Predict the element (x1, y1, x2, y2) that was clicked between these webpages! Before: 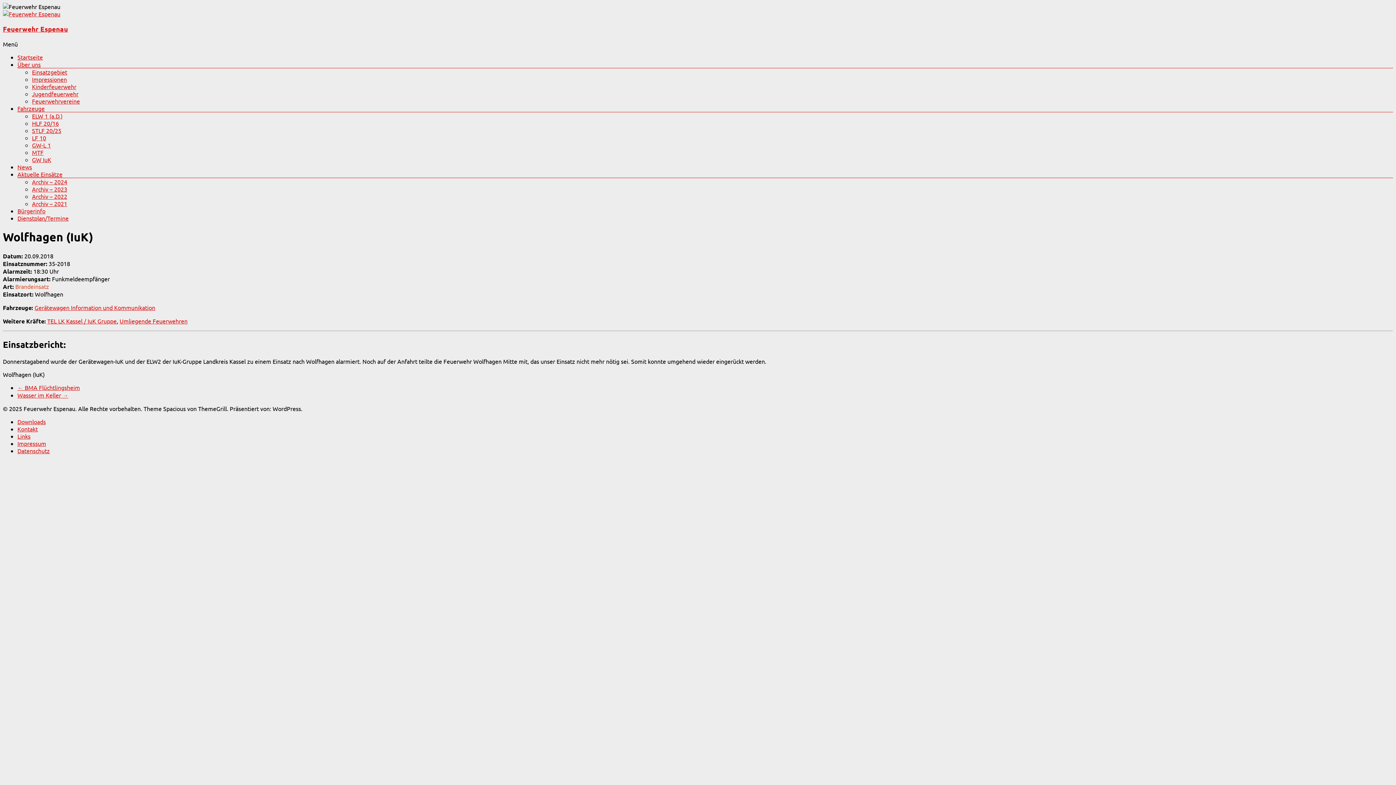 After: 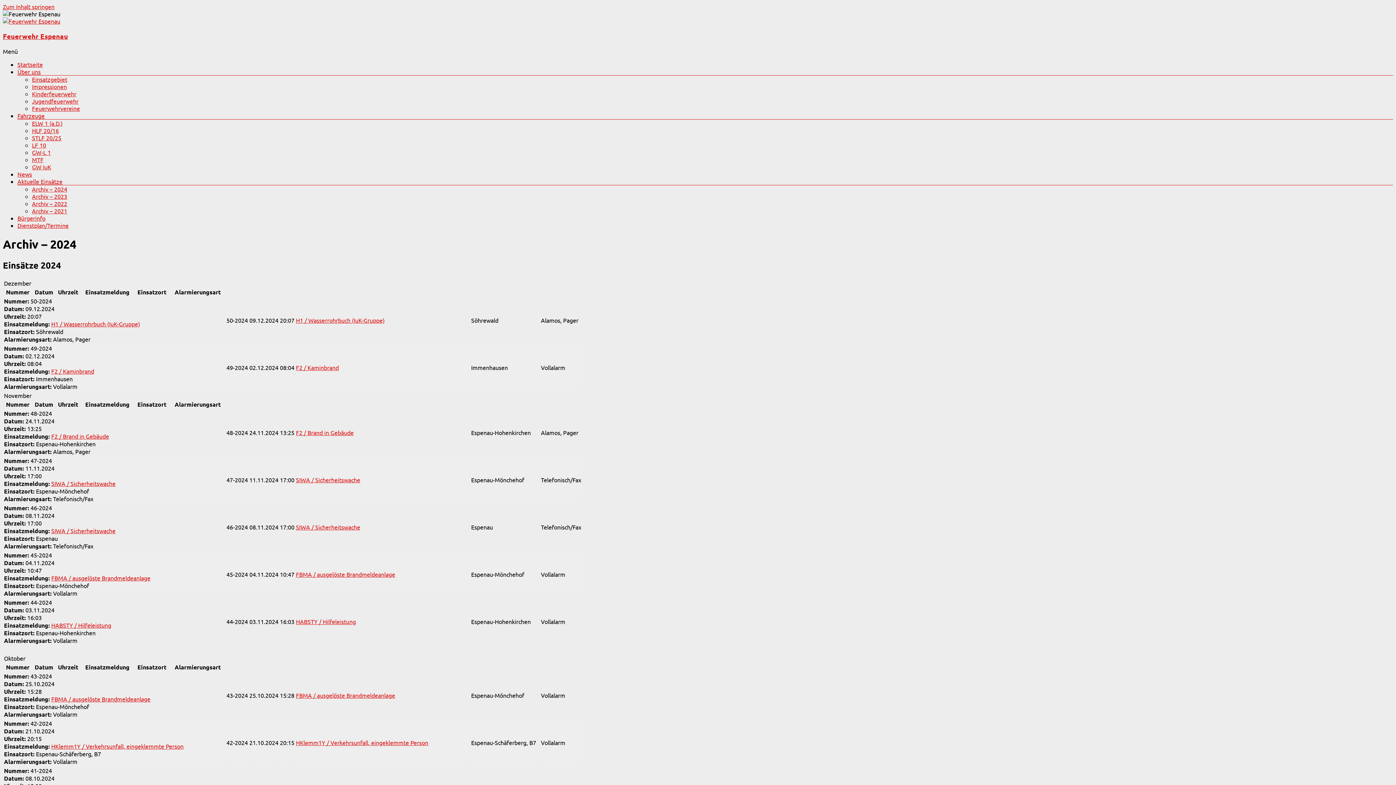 Action: bbox: (32, 178, 67, 185) label: Archiv – 2024